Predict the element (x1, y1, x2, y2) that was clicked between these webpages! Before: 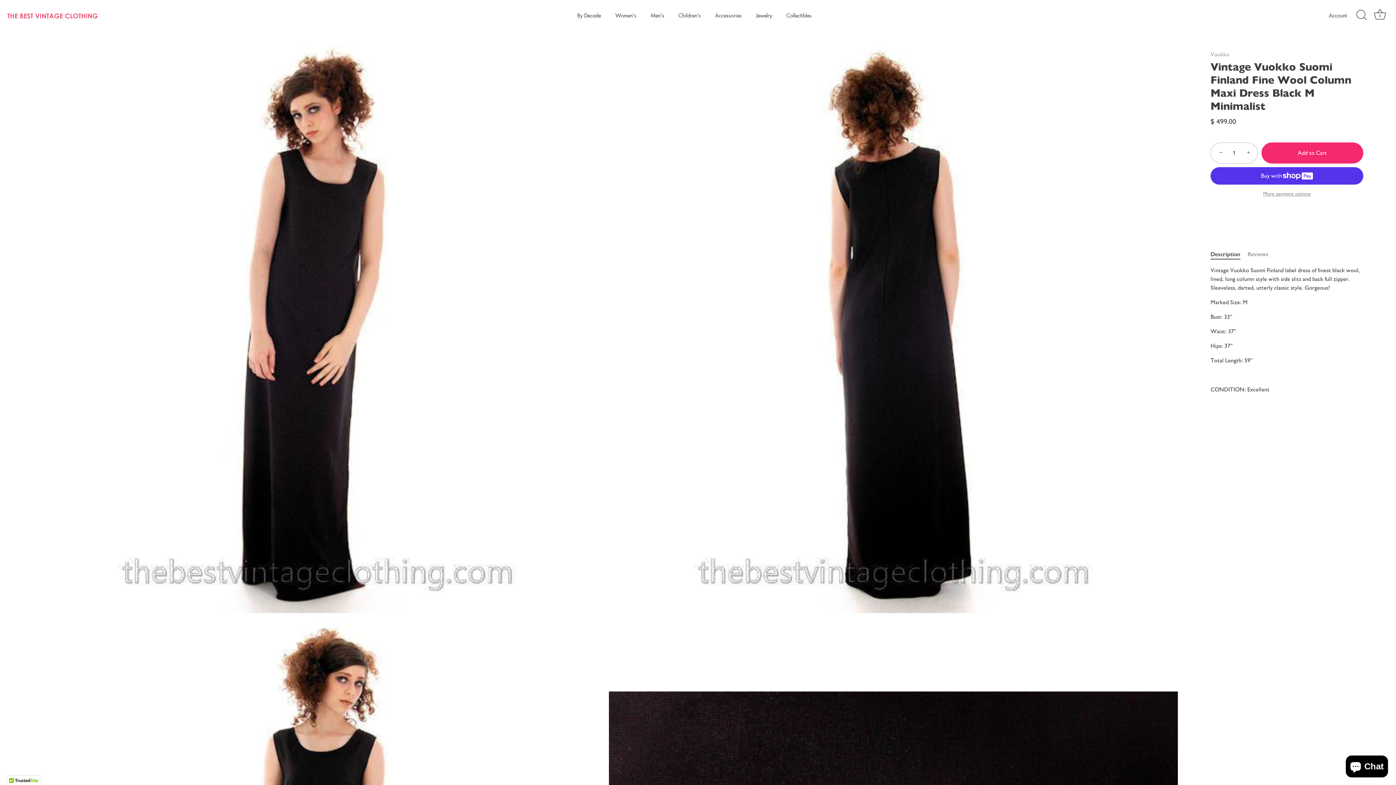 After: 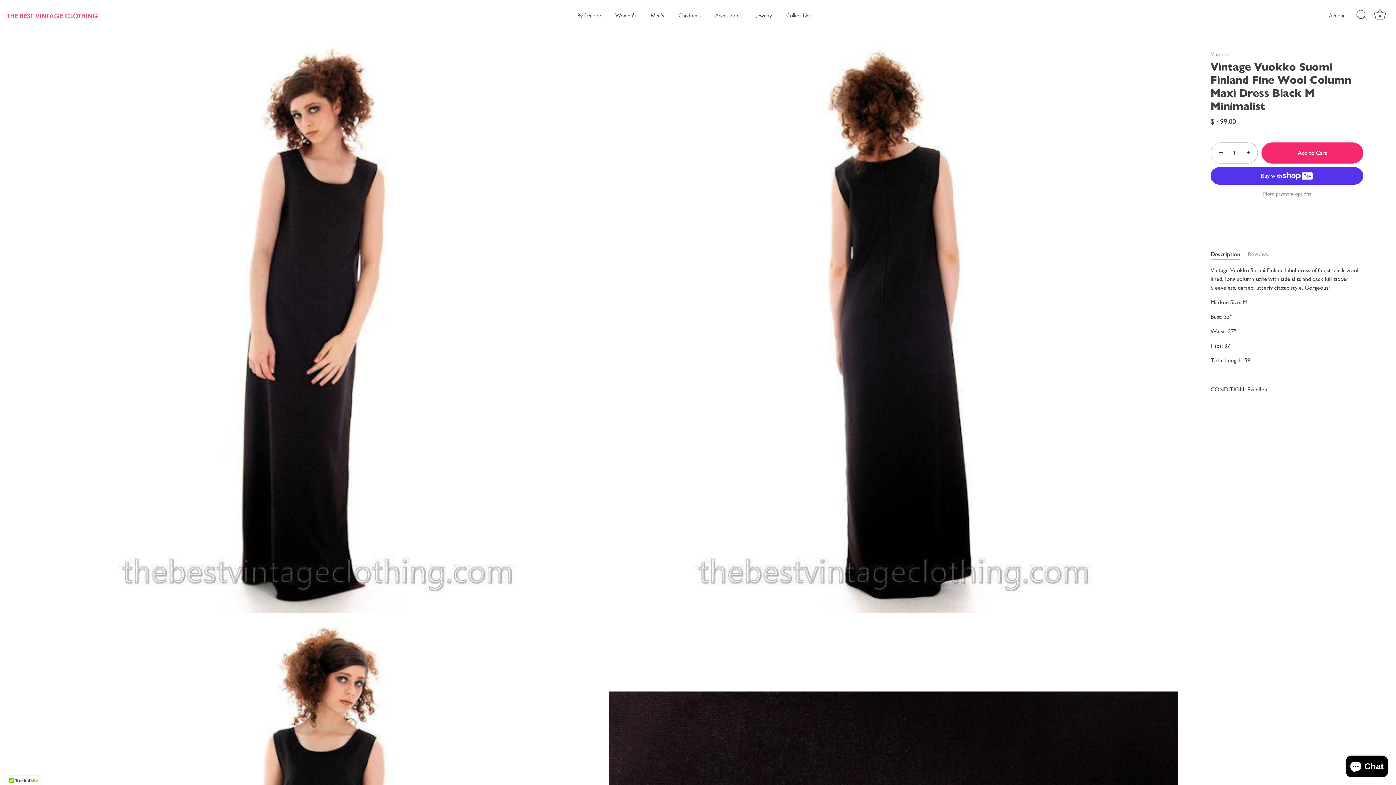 Action: bbox: (1212, 144, 1228, 160) label: −